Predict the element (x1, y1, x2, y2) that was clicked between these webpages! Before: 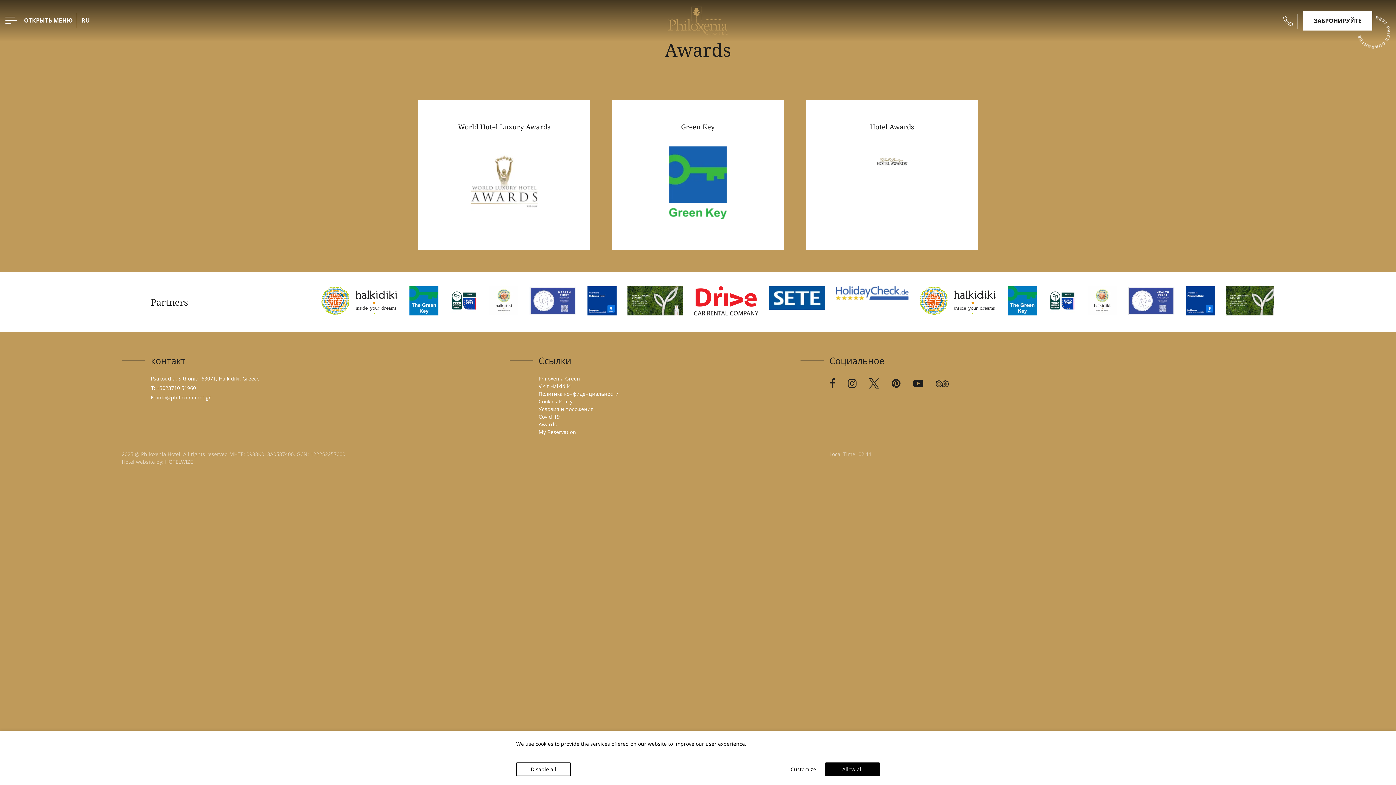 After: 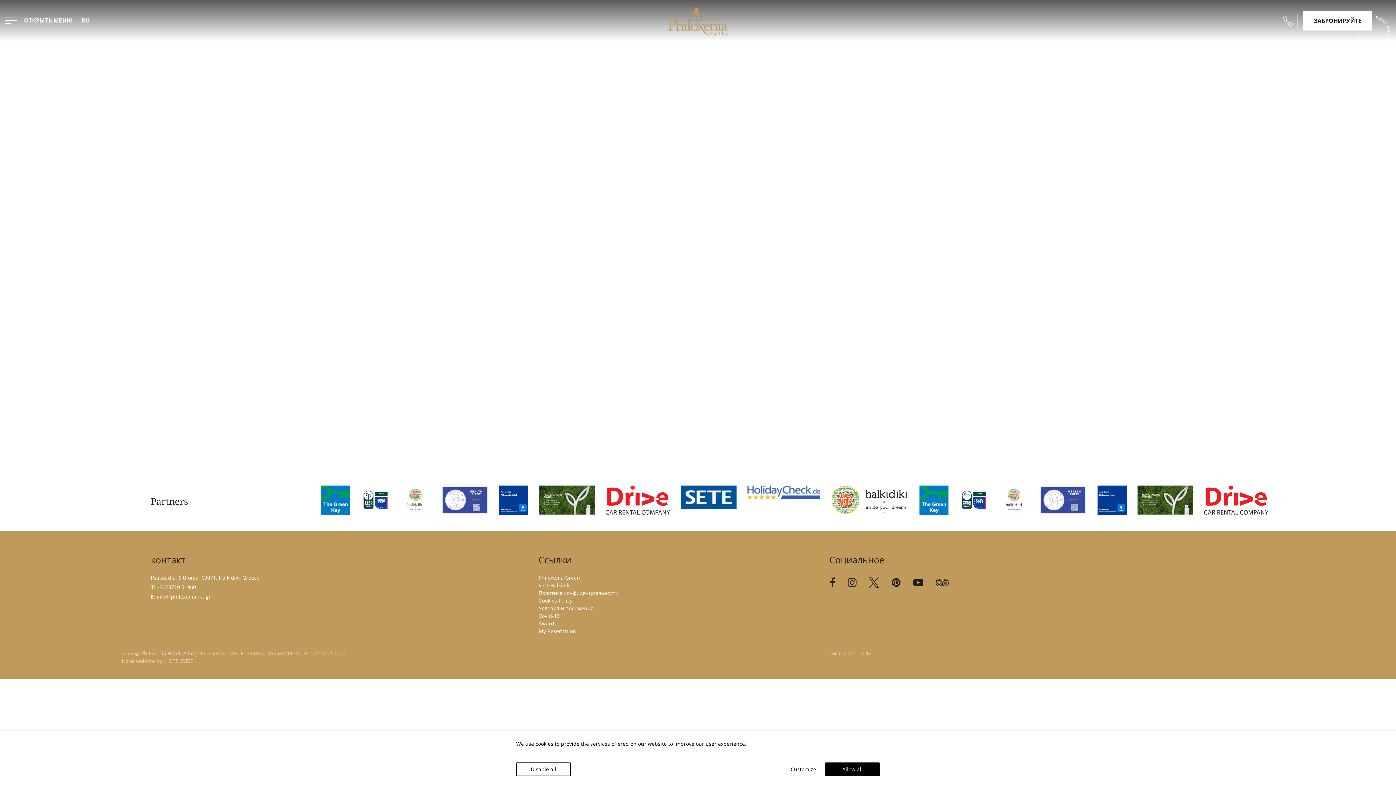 Action: bbox: (538, 428, 576, 435) label: My Reservation